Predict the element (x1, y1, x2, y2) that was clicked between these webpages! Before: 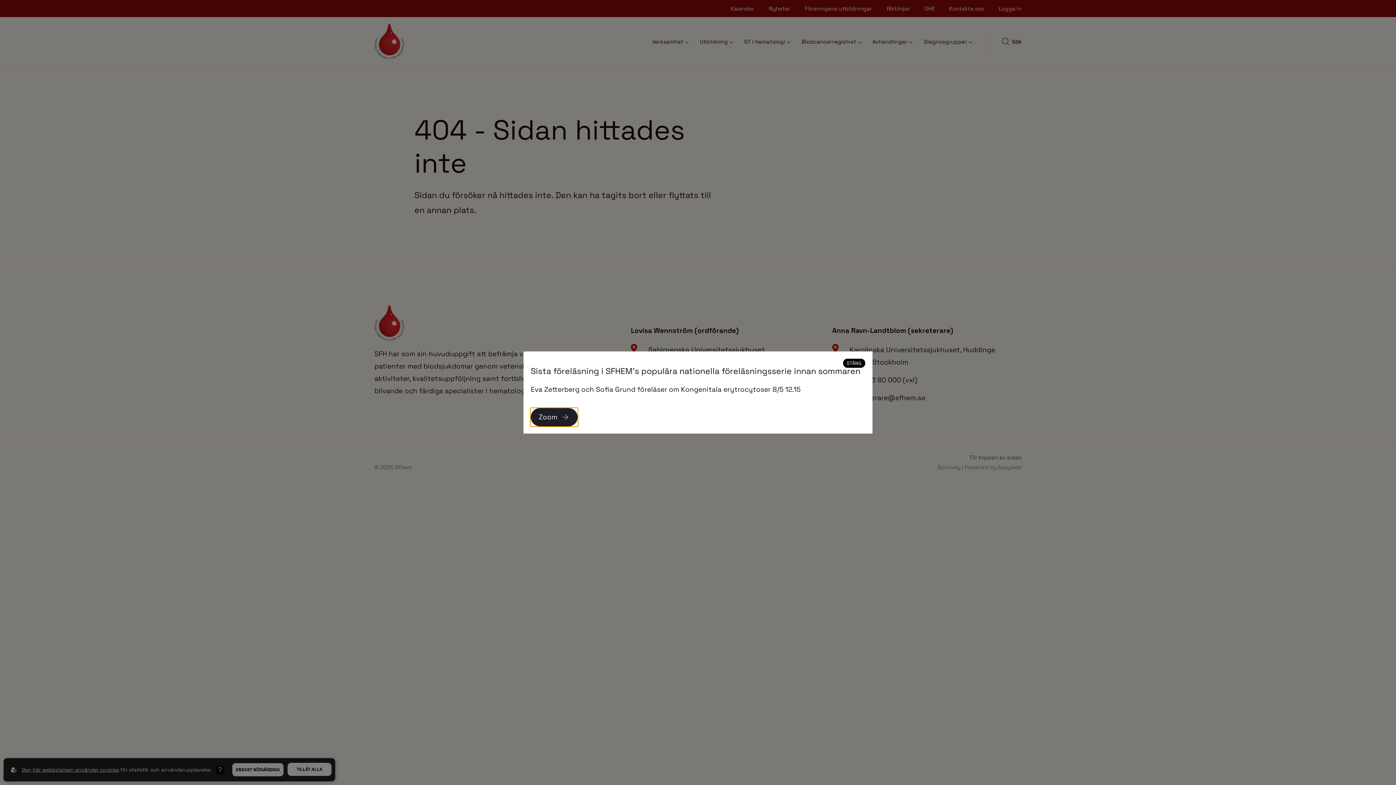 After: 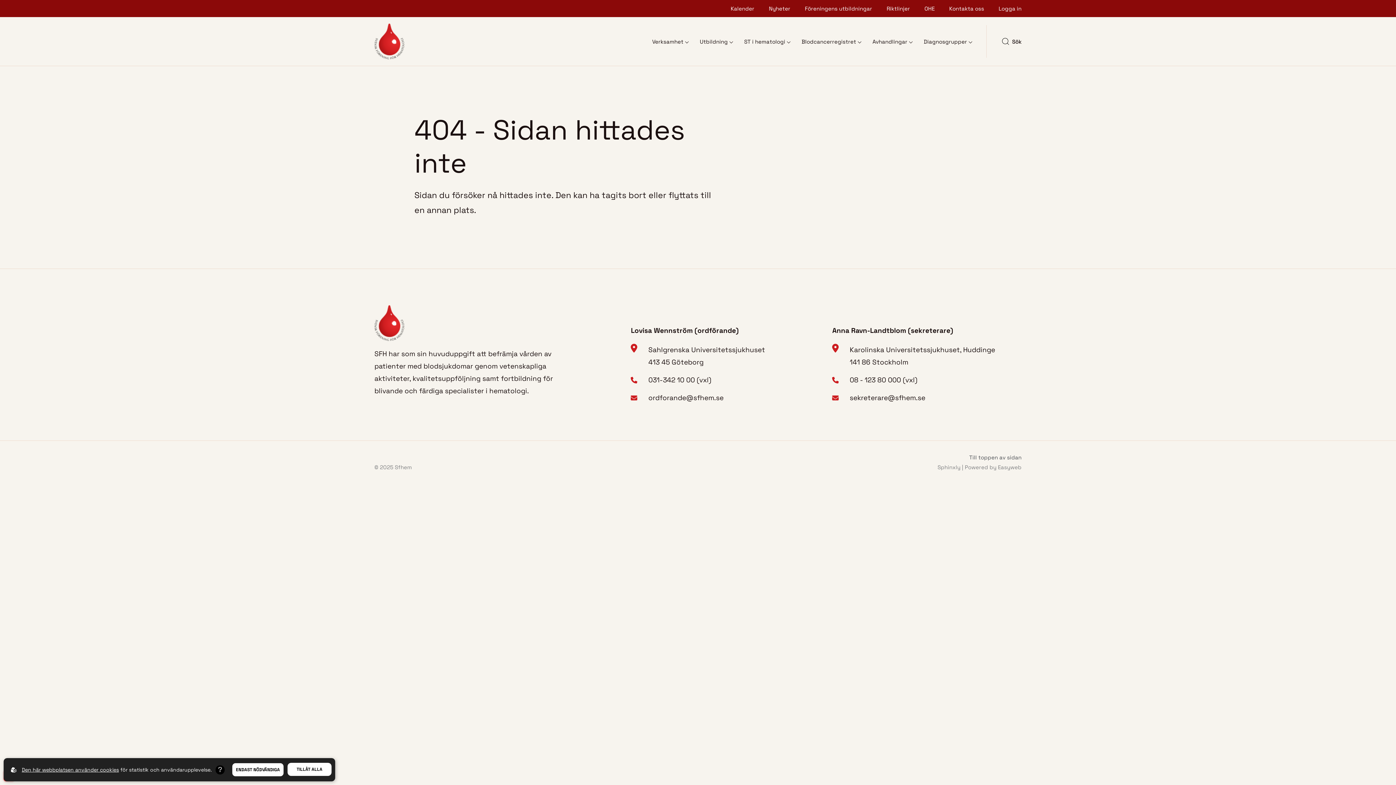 Action: bbox: (843, 358, 865, 368) label: Close dialog